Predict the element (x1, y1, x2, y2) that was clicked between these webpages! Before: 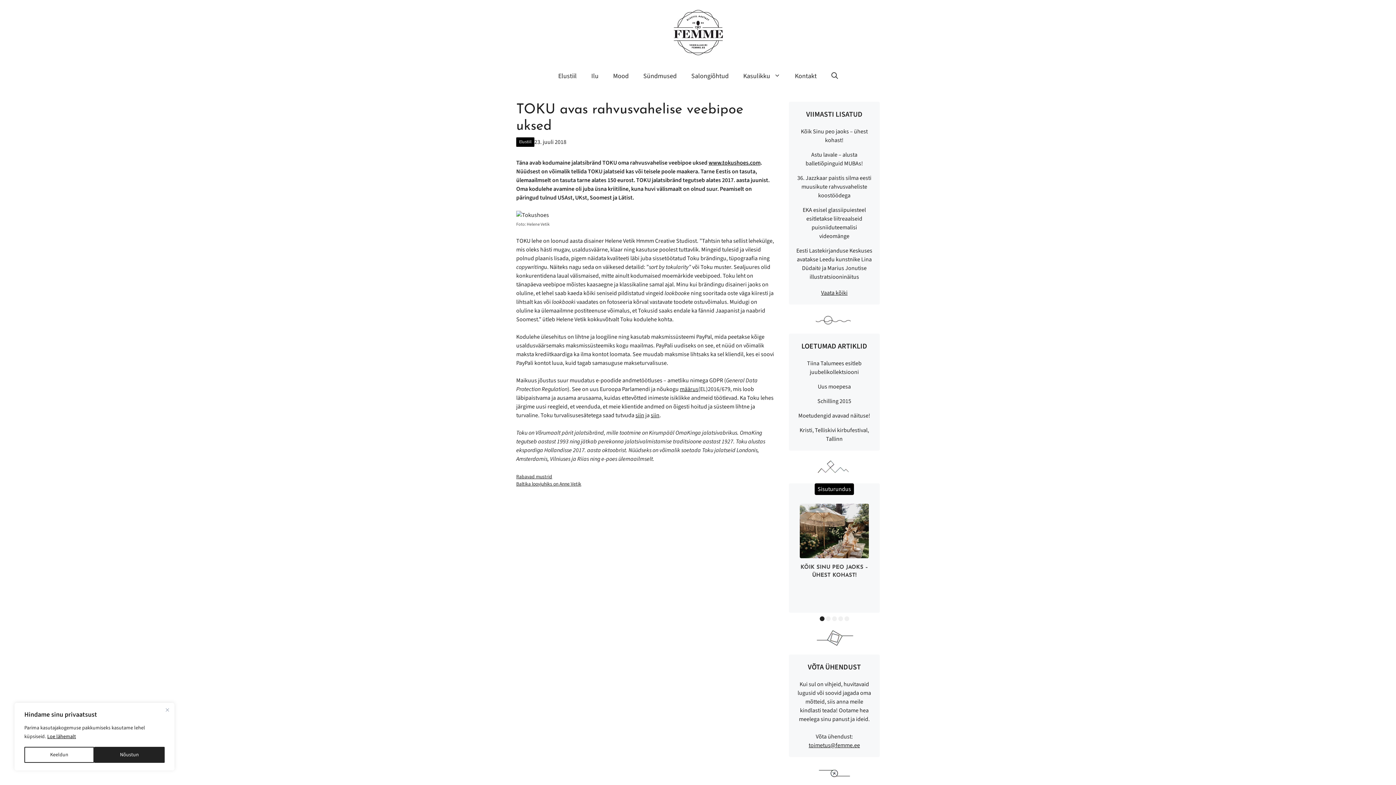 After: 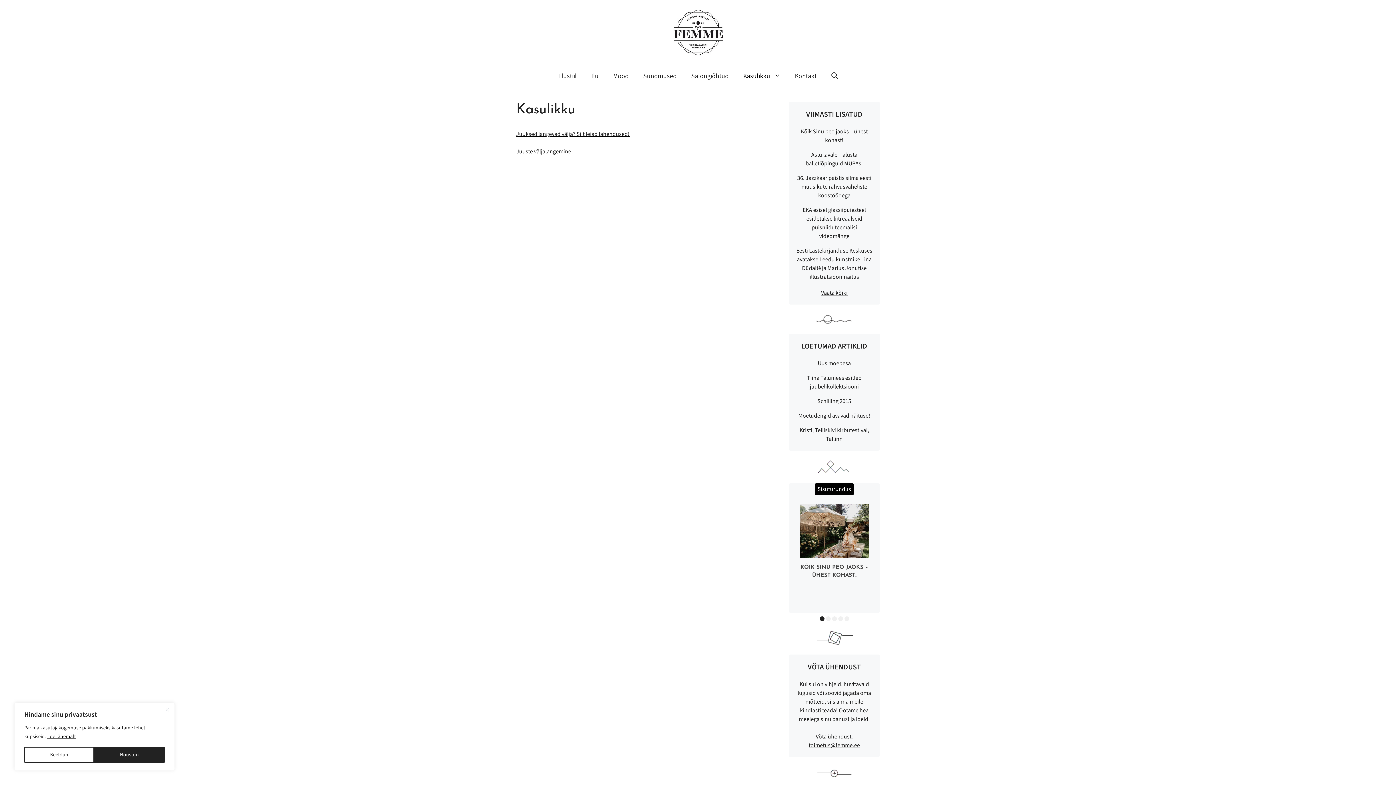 Action: label: Kasulikku bbox: (736, 65, 787, 87)